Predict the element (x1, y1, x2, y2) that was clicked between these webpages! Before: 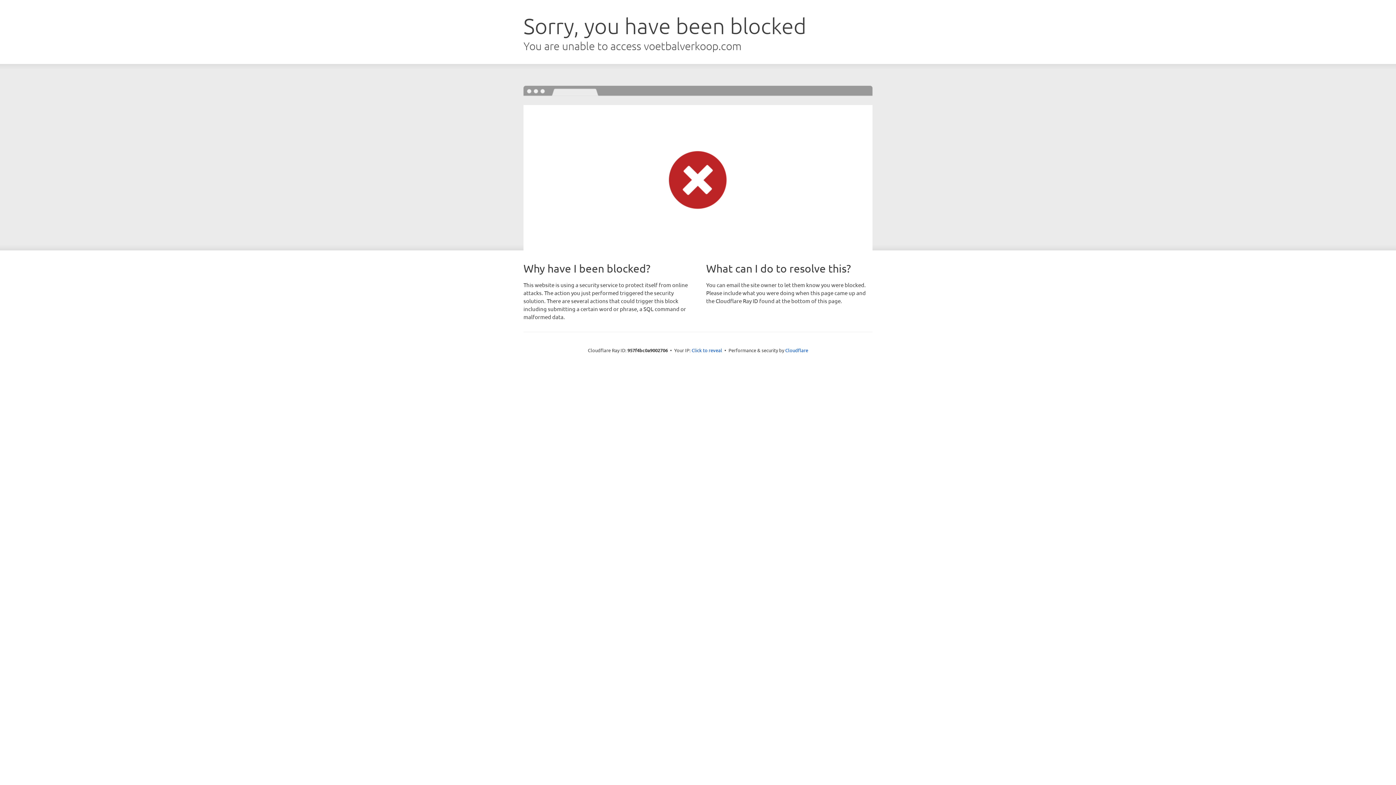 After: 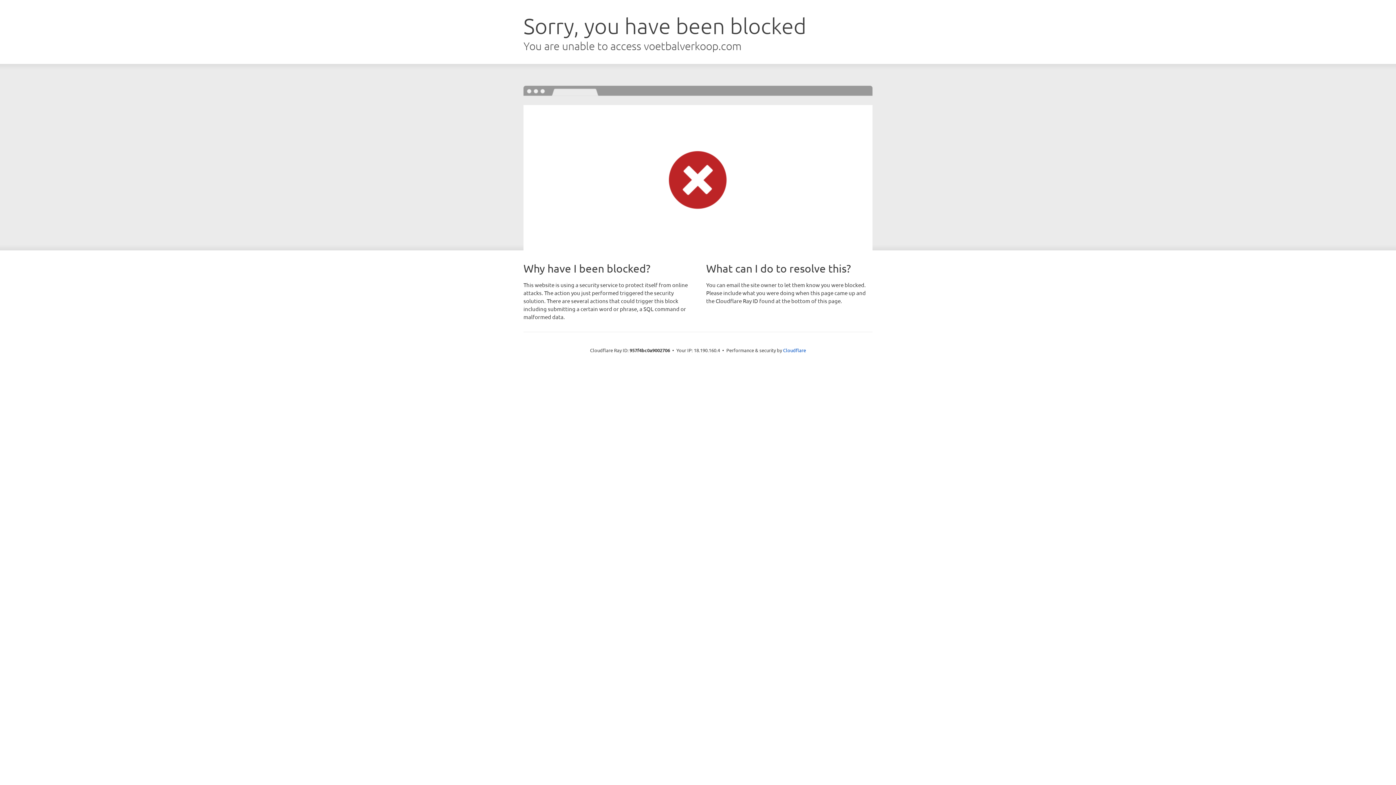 Action: bbox: (691, 346, 722, 353) label: Click to reveal